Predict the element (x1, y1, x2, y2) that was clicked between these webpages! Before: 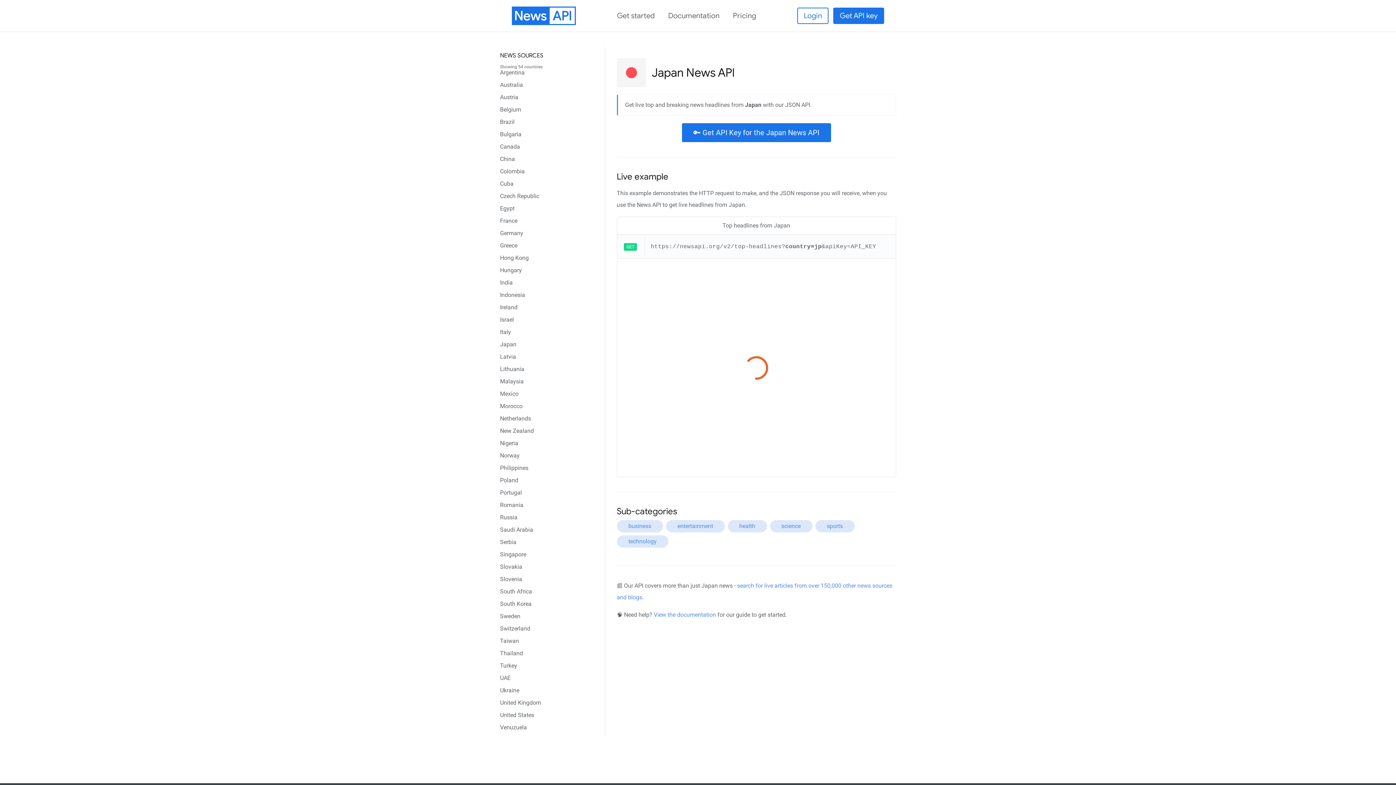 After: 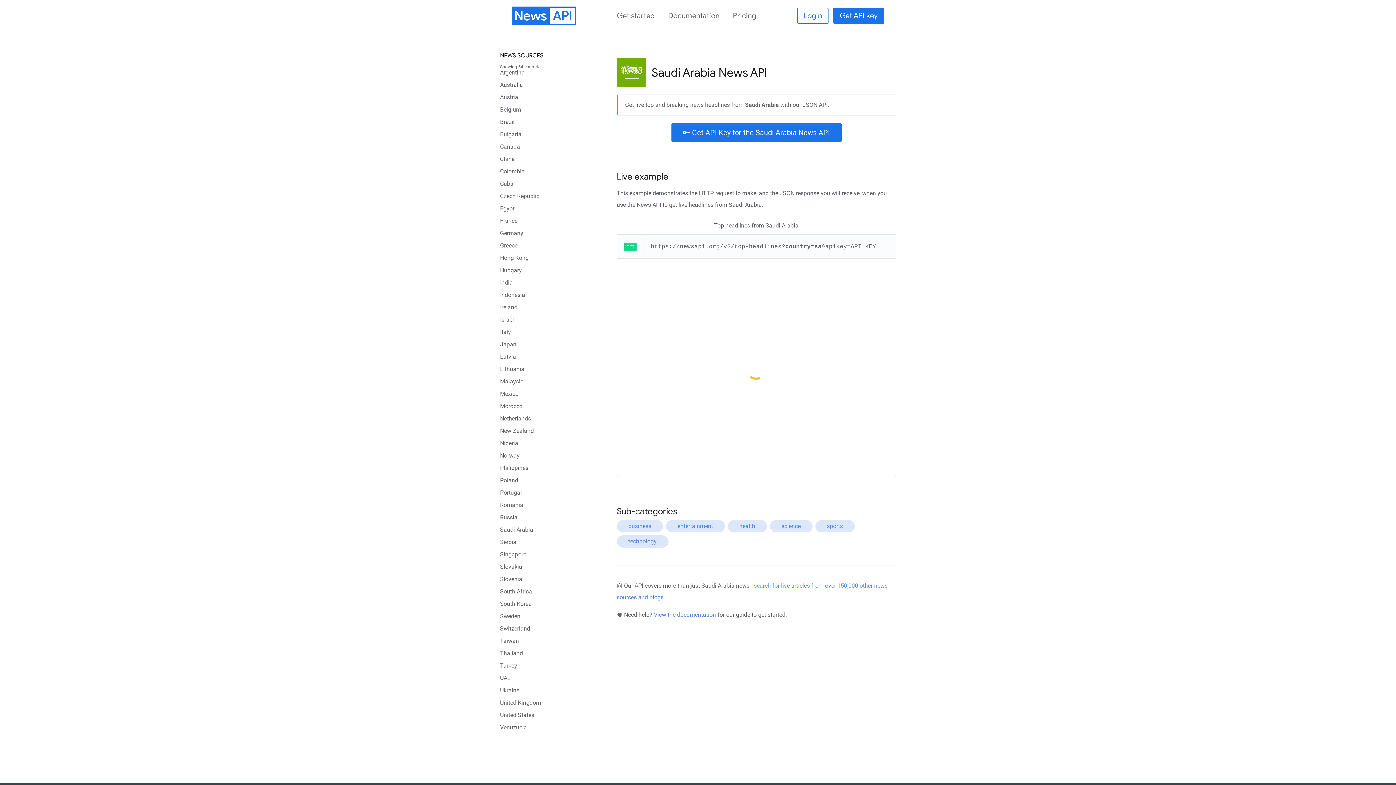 Action: label: Saudi Arabia bbox: (500, 526, 533, 533)